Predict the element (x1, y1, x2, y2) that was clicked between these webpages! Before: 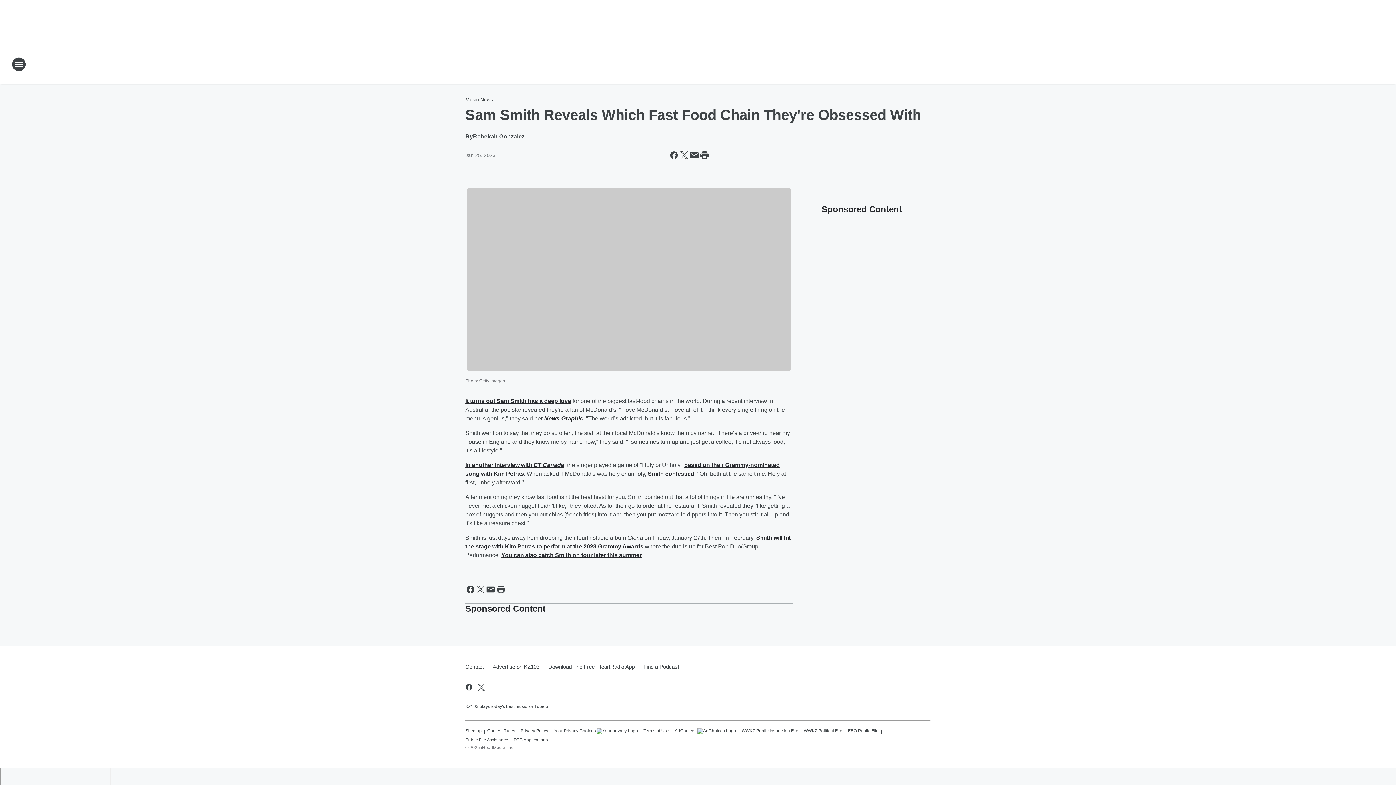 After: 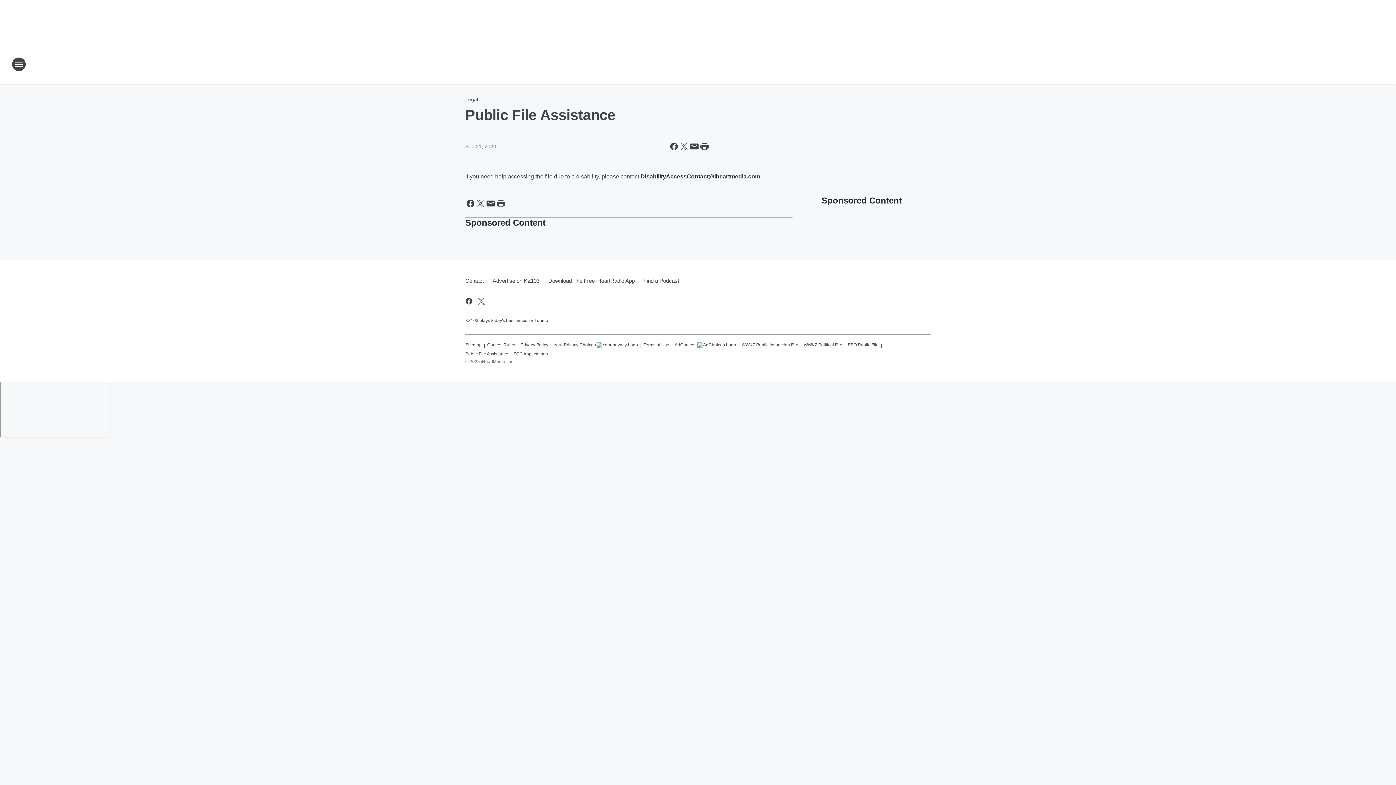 Action: bbox: (465, 734, 508, 743) label: Public File Assistance